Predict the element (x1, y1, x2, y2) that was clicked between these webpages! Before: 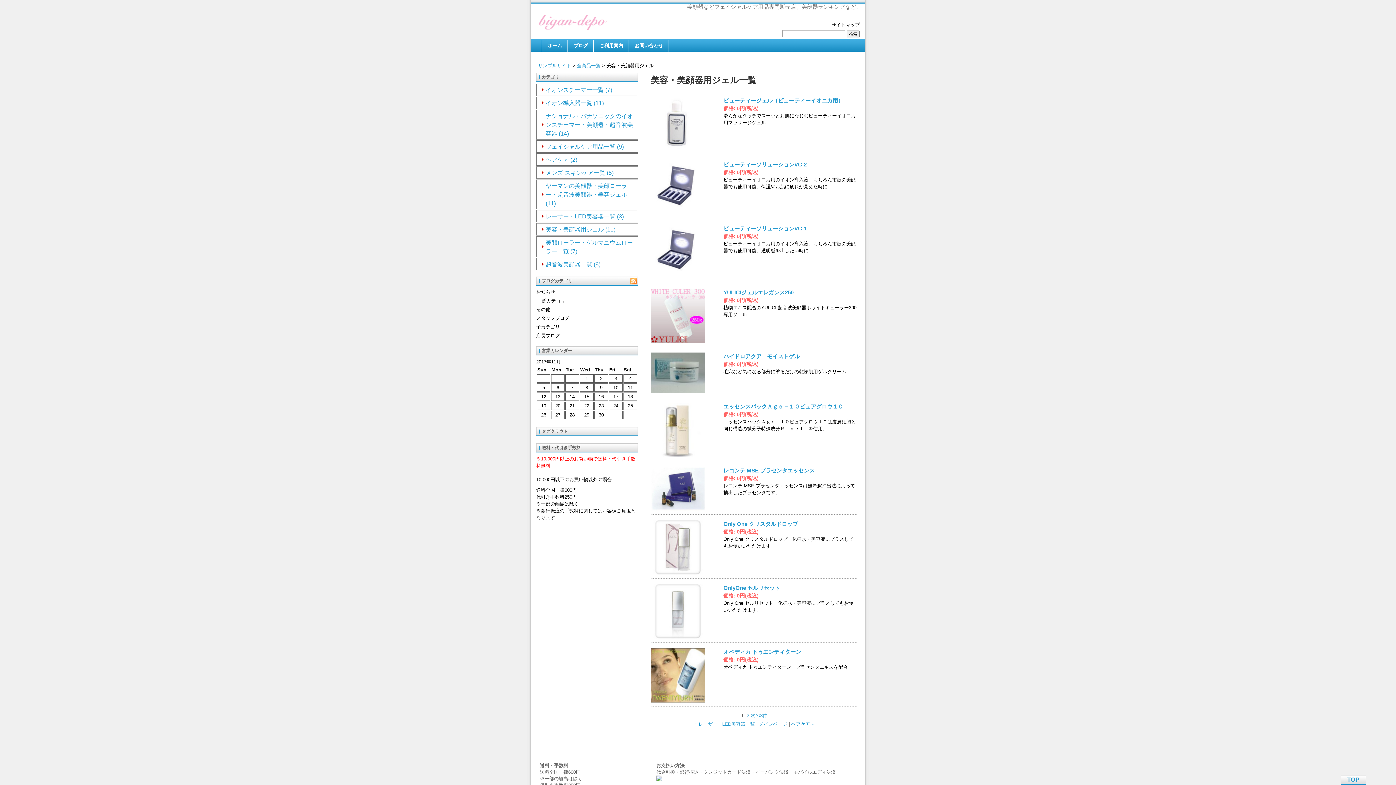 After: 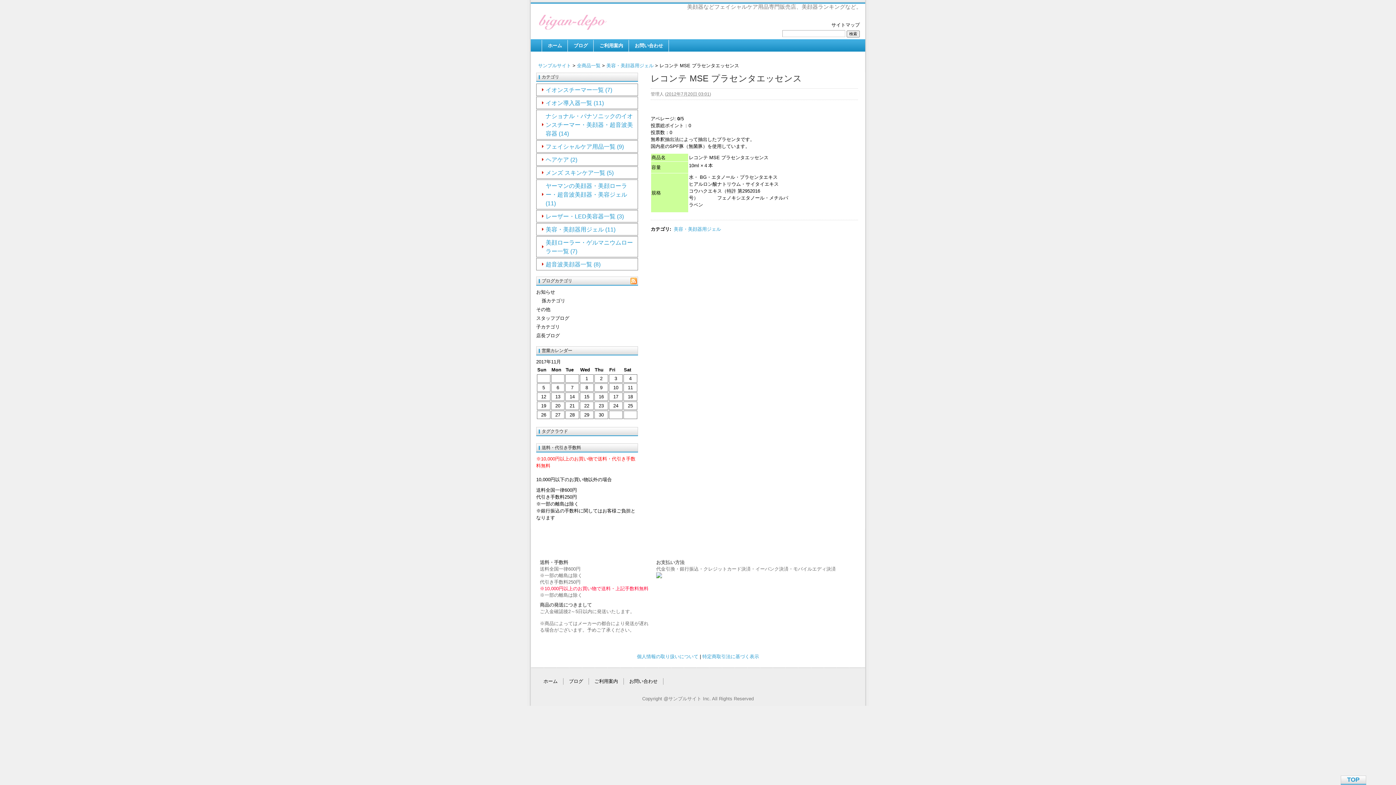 Action: bbox: (723, 467, 814, 473) label: レコンテ MSE プラセンタエッセンス